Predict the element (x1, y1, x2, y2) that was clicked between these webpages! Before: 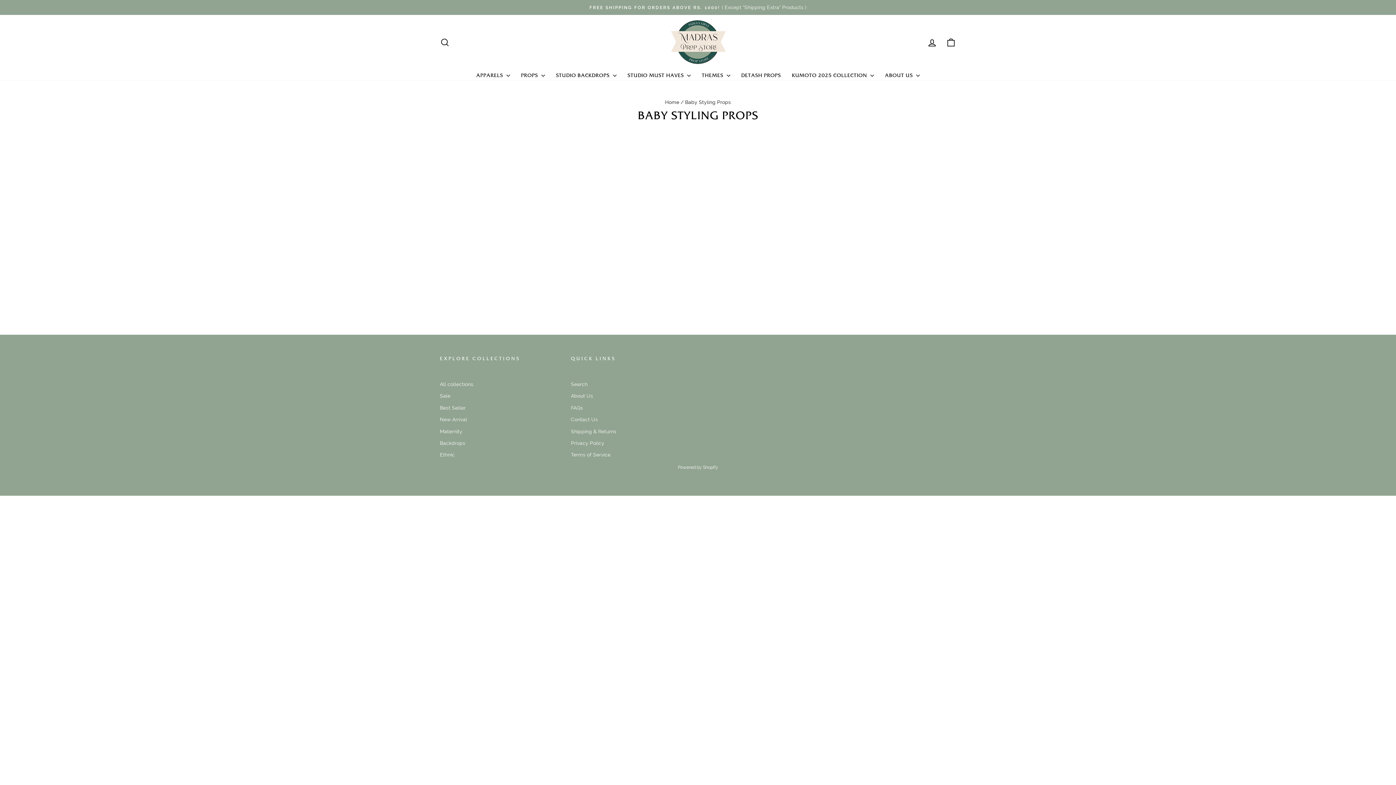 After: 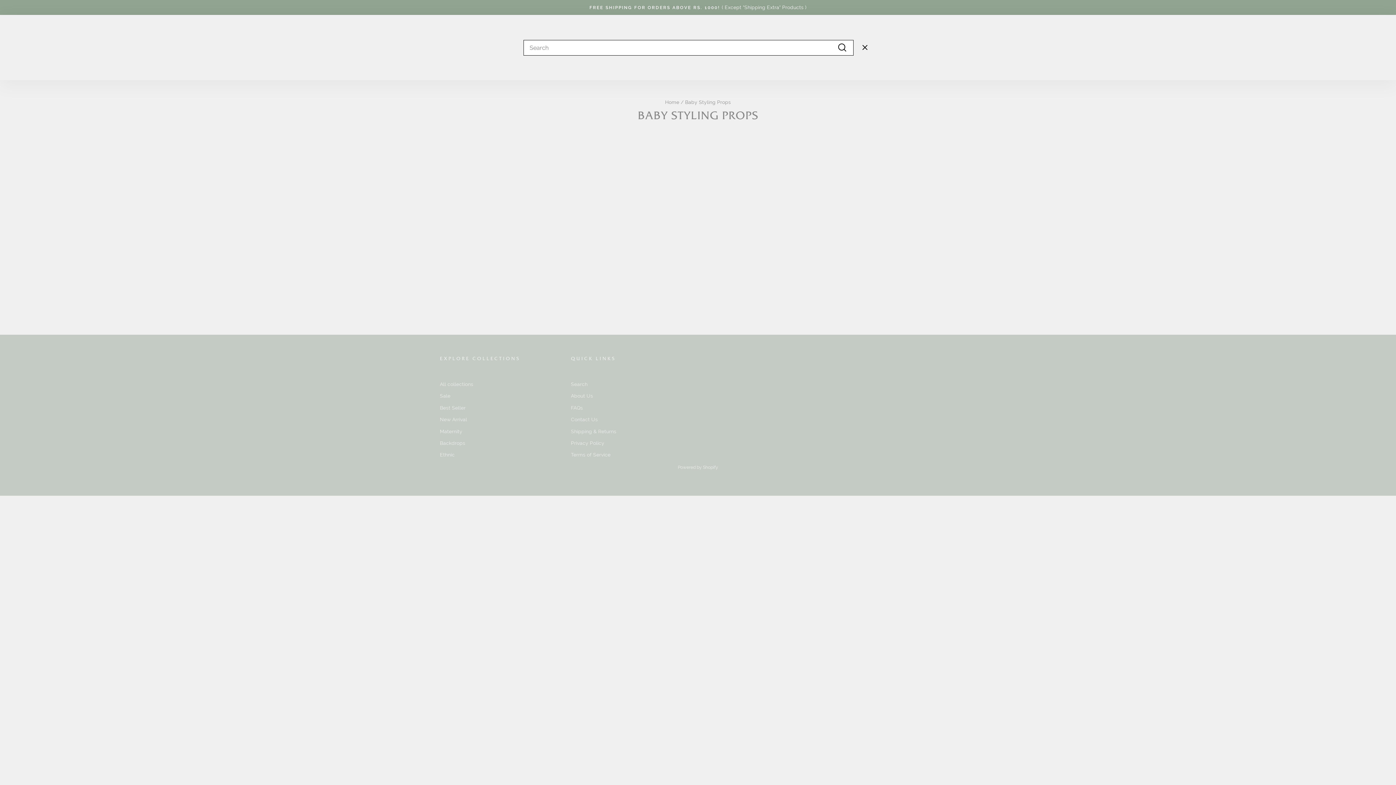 Action: label: SEARCH bbox: (435, 34, 454, 50)